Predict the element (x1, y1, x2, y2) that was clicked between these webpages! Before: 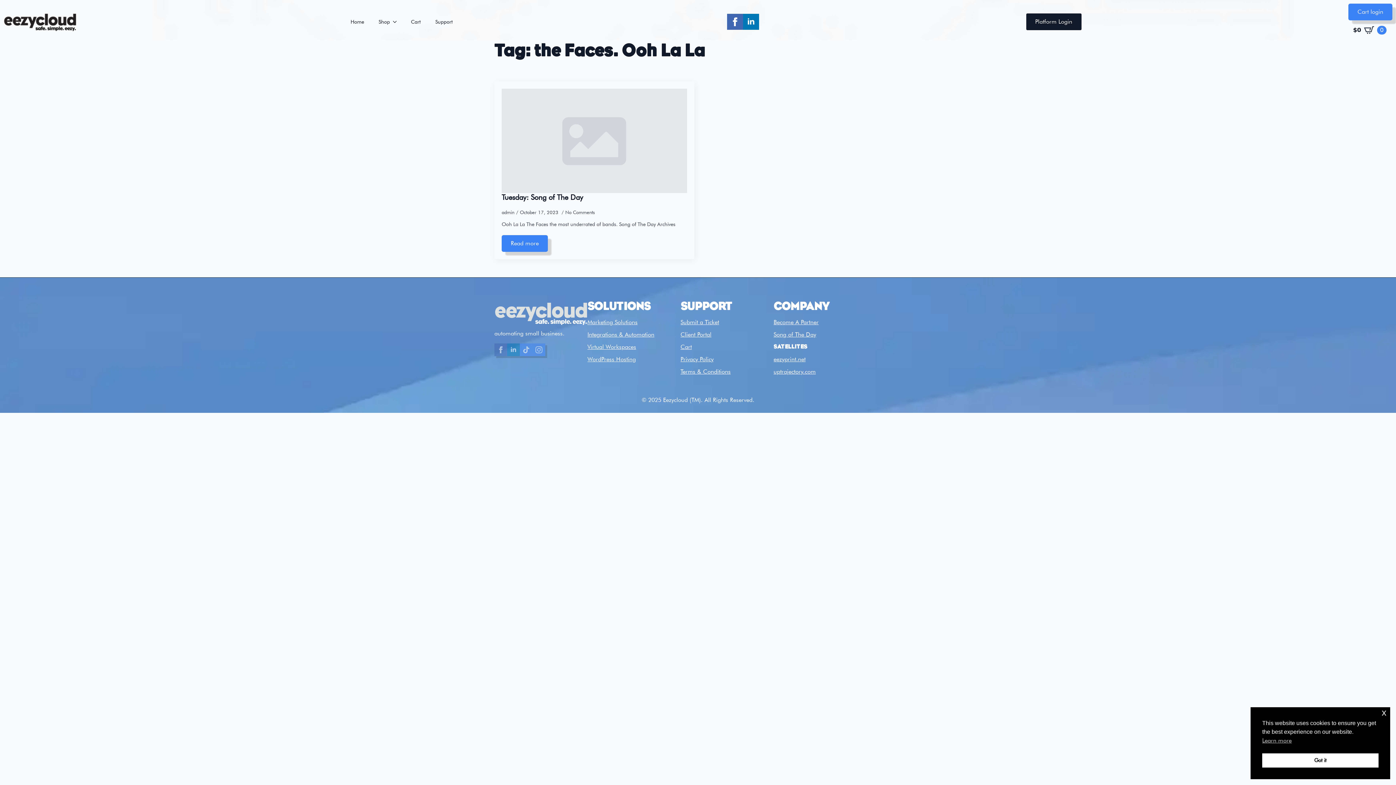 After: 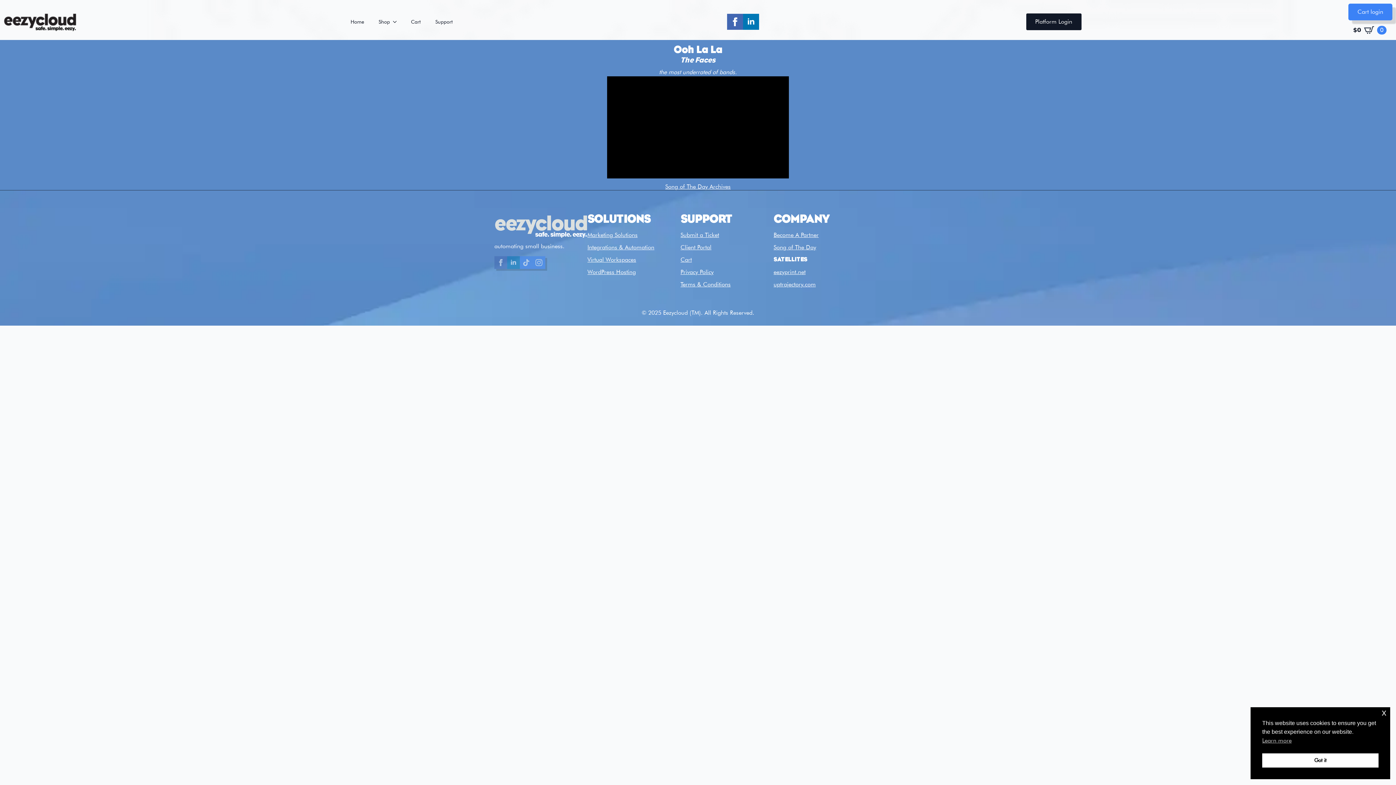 Action: bbox: (501, 88, 687, 193) label: Tuesday: Song of The Day